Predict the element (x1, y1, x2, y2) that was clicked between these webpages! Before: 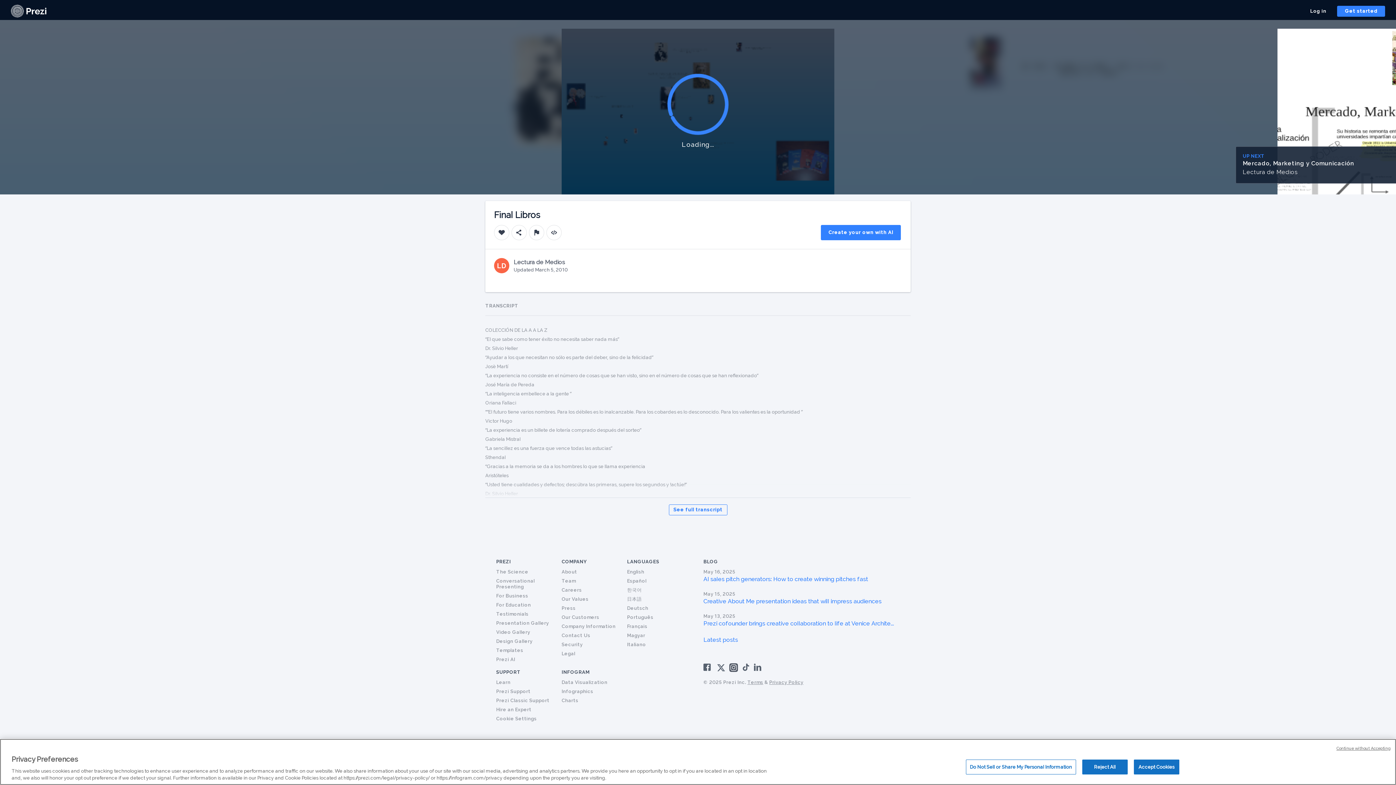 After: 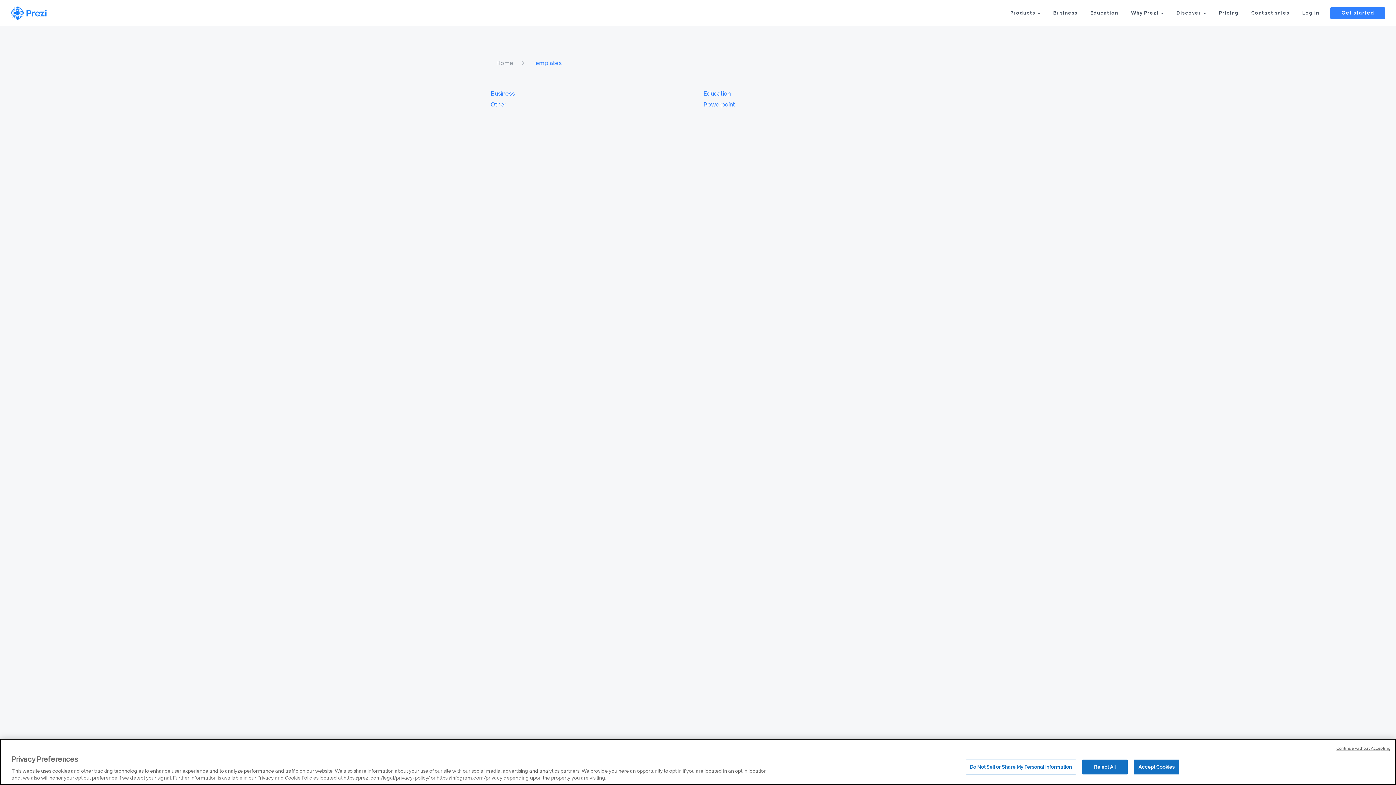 Action: label: Templates bbox: (496, 647, 523, 653)